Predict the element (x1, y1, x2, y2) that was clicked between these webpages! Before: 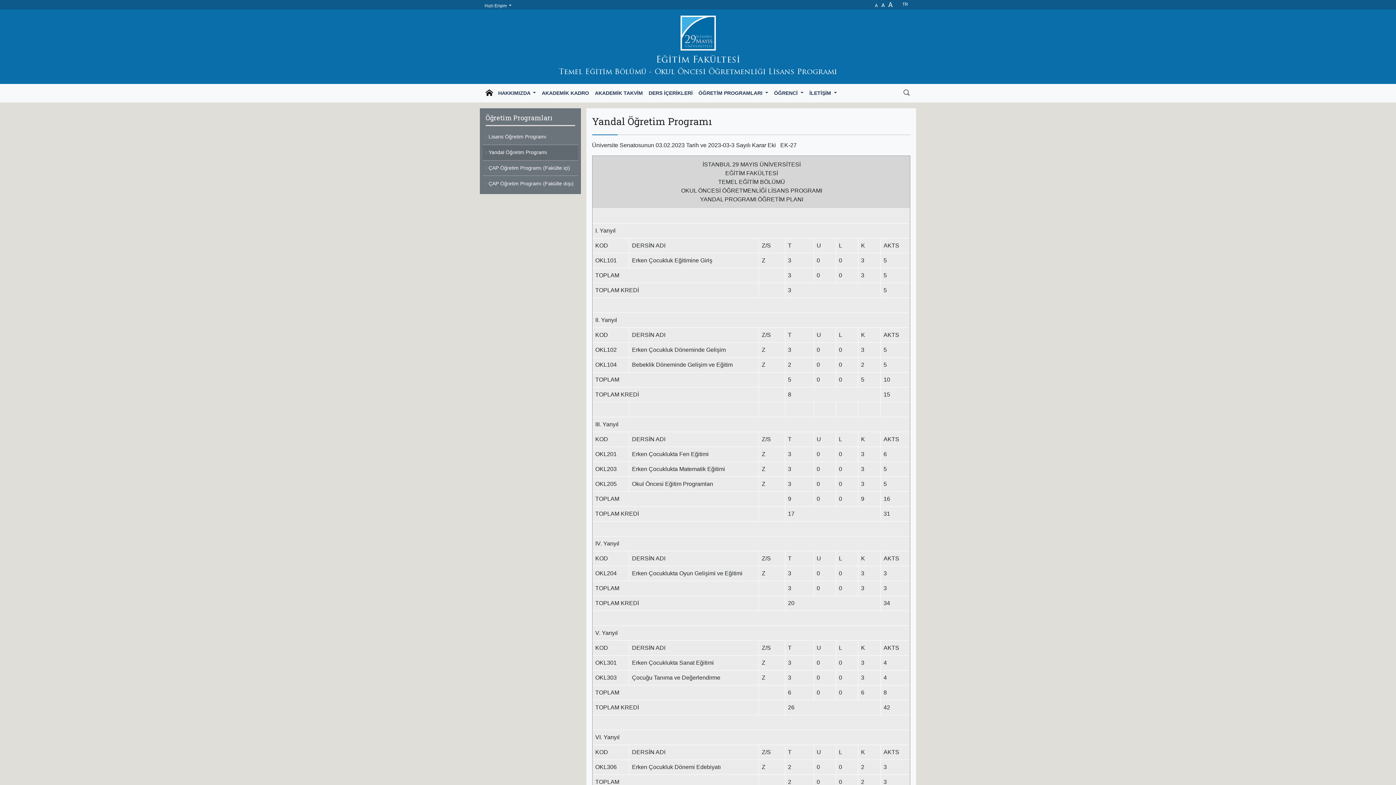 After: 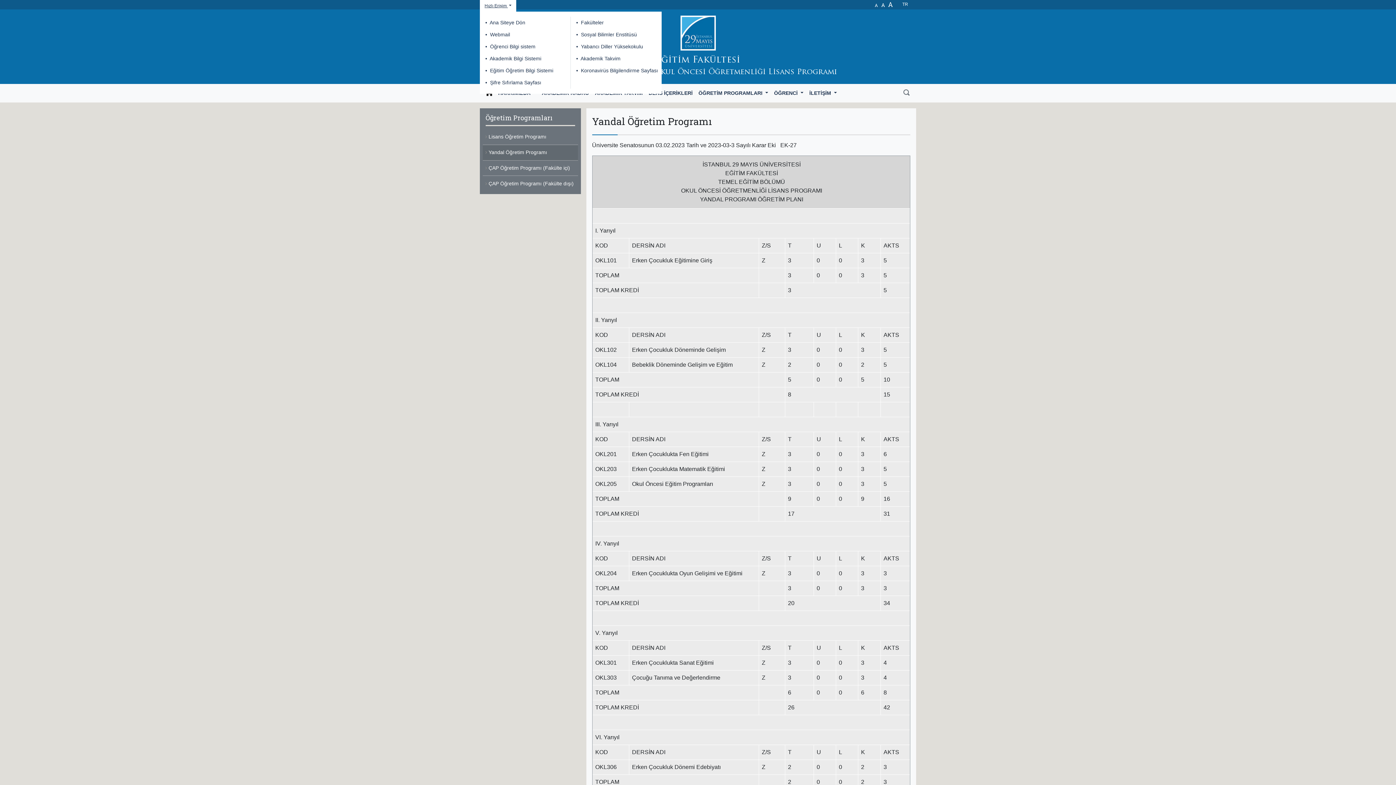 Action: label: Hızlı Erişim  bbox: (480, 0, 516, 11)